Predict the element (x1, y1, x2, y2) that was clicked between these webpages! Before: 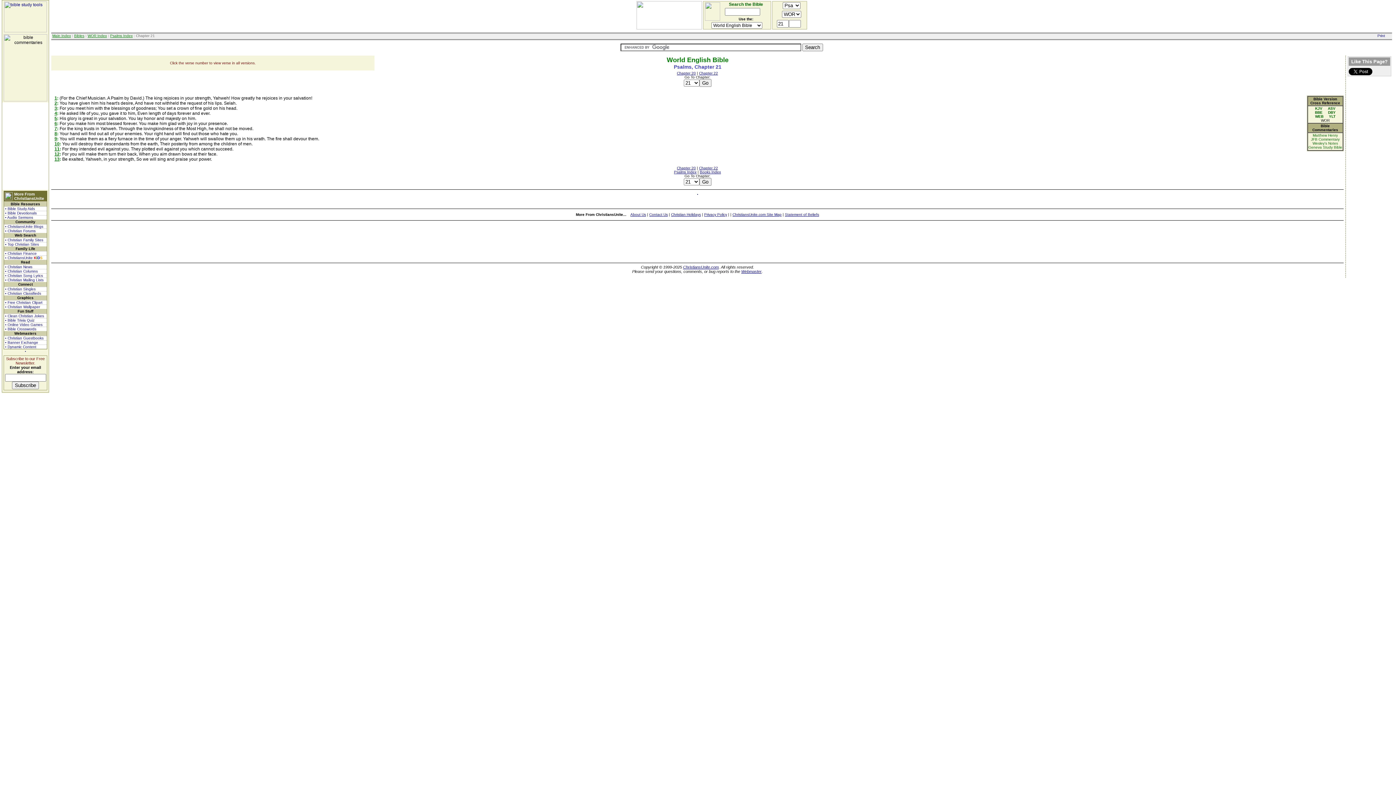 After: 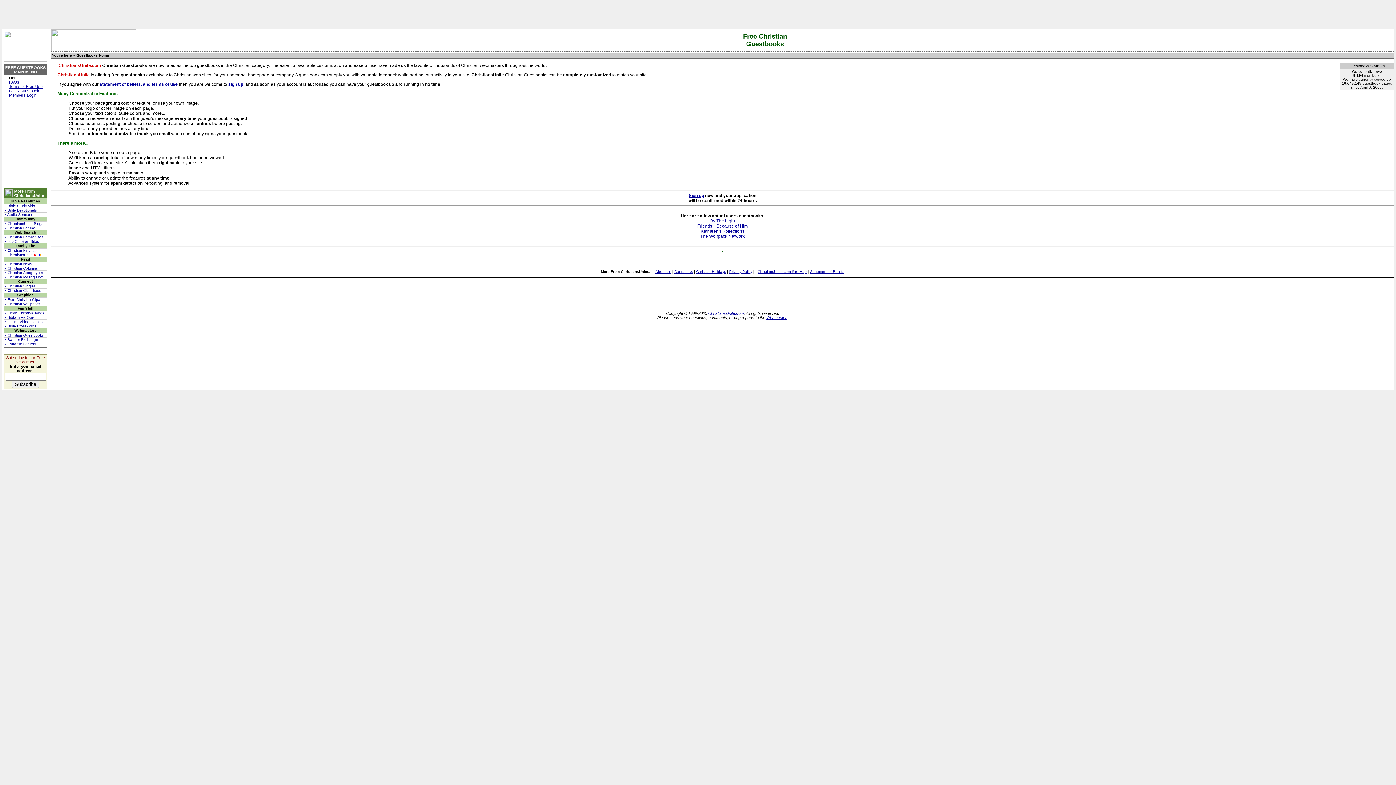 Action: bbox: (4, 336, 46, 340) label: • Christian Guestbooks